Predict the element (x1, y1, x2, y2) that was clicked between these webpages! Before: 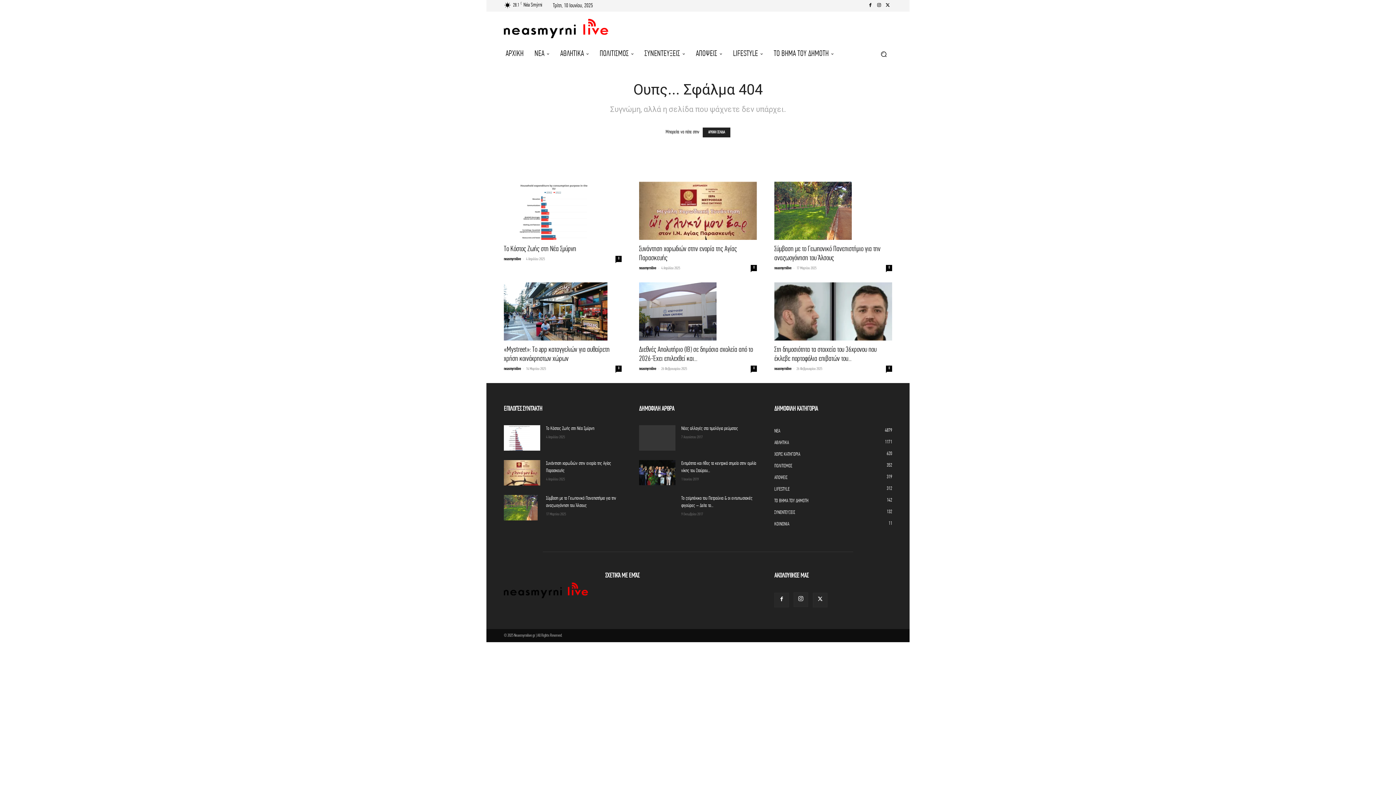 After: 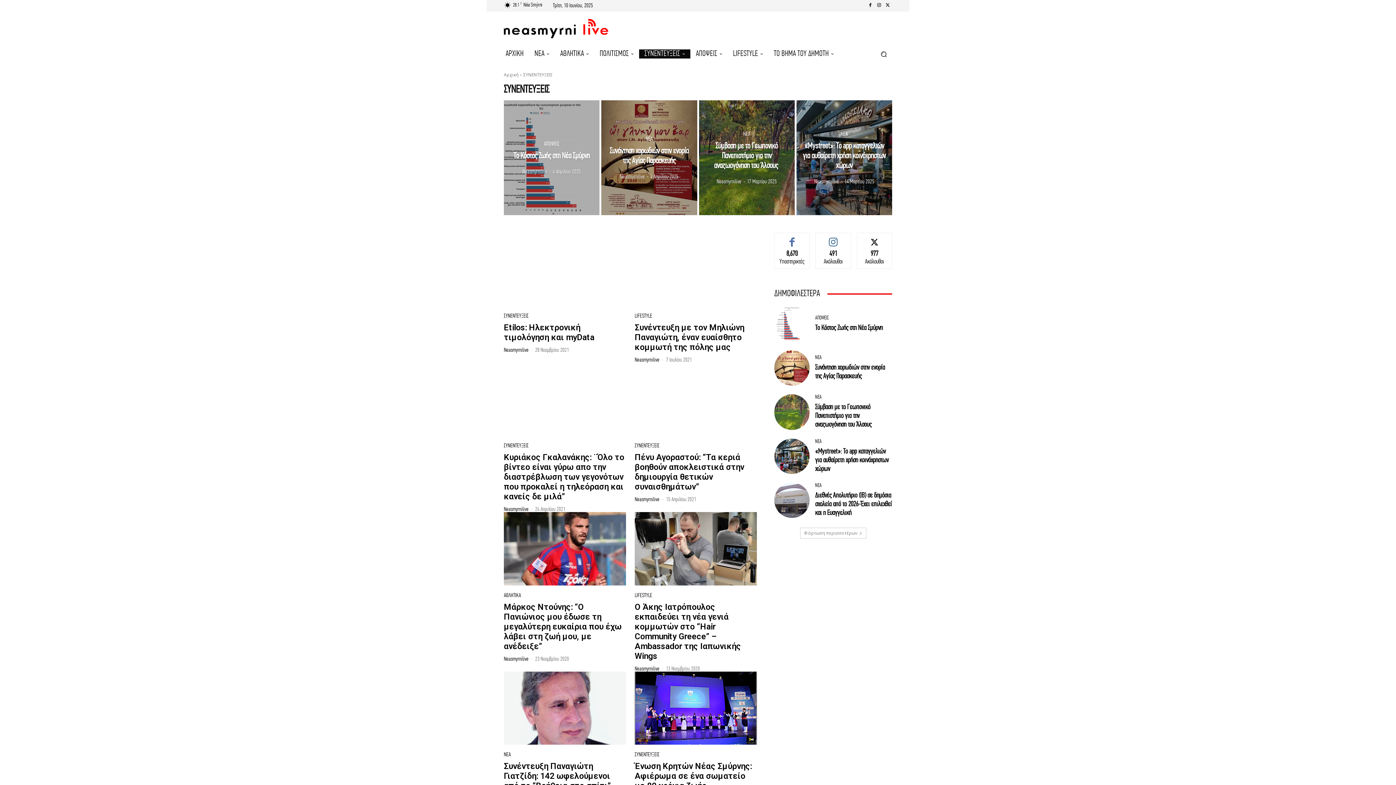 Action: bbox: (774, 510, 795, 515) label: ΣΥΝΕΝΤΕΥΞΕΙΣ
132